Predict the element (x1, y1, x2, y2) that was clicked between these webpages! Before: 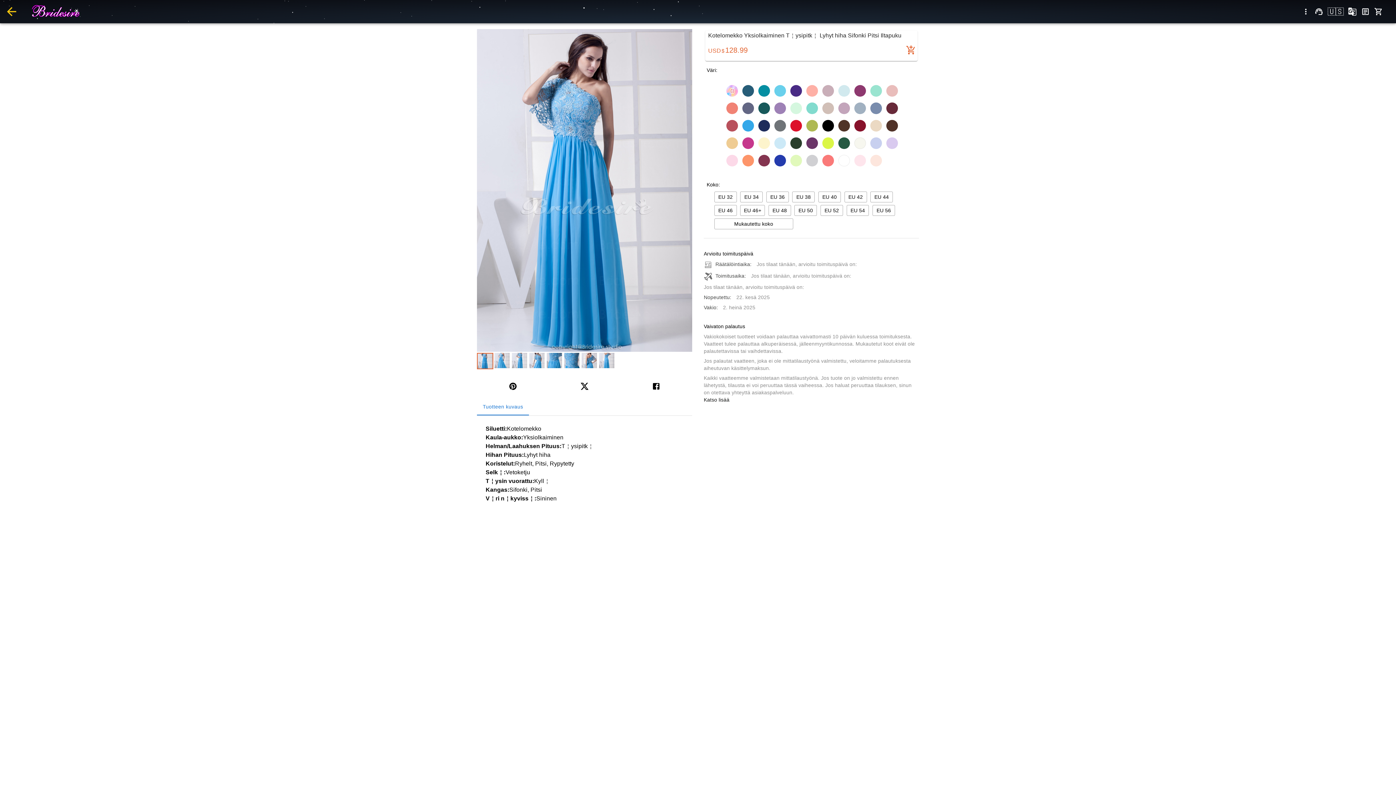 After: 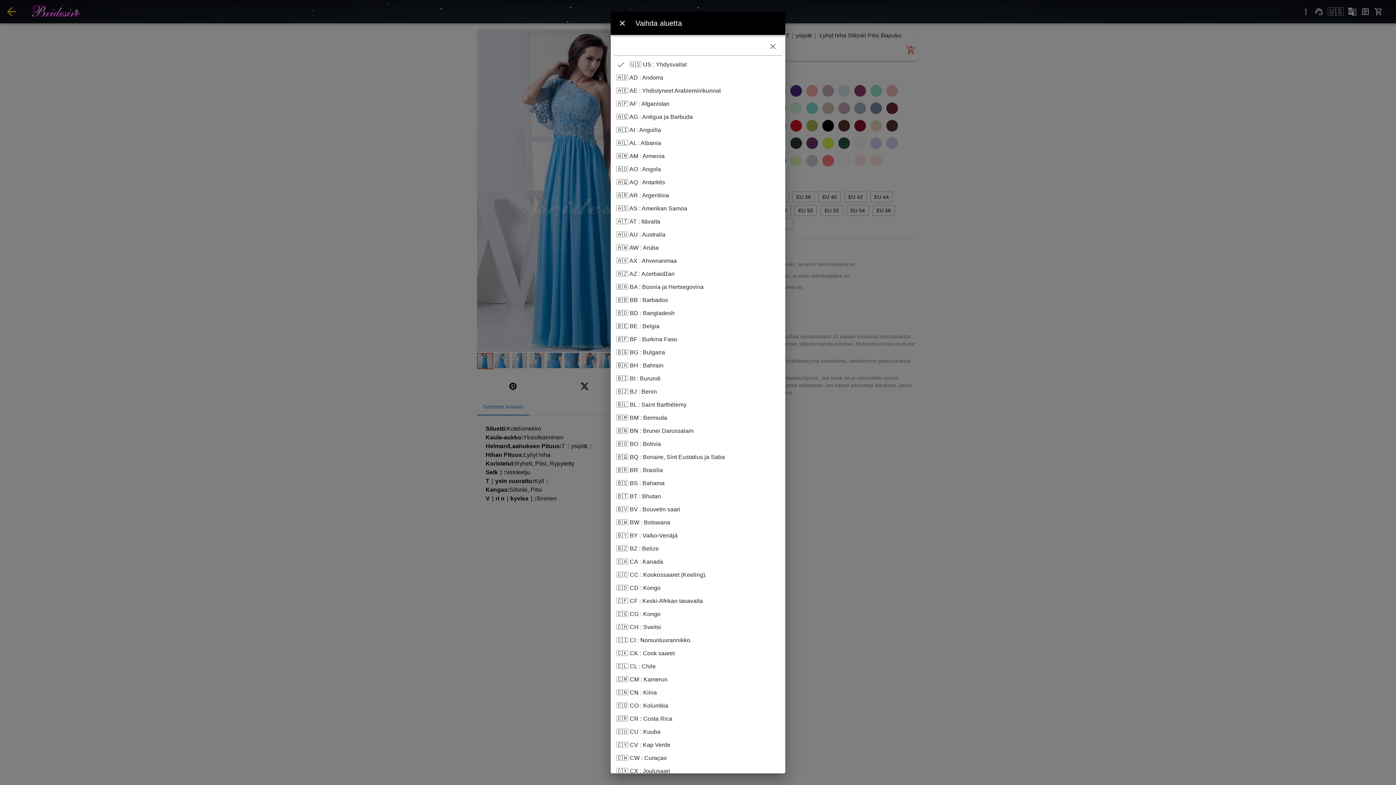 Action: bbox: (1323, 2, 1348, 20) label: menu